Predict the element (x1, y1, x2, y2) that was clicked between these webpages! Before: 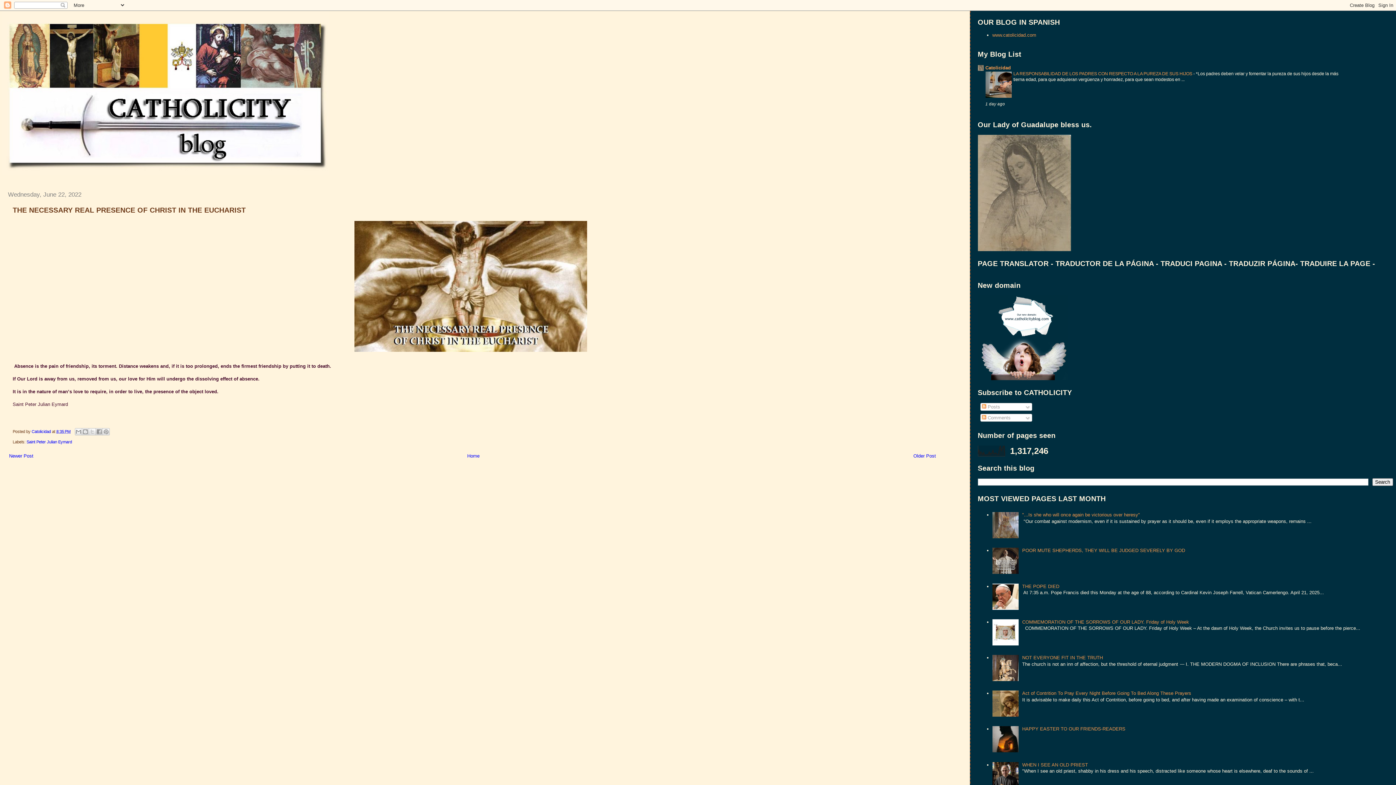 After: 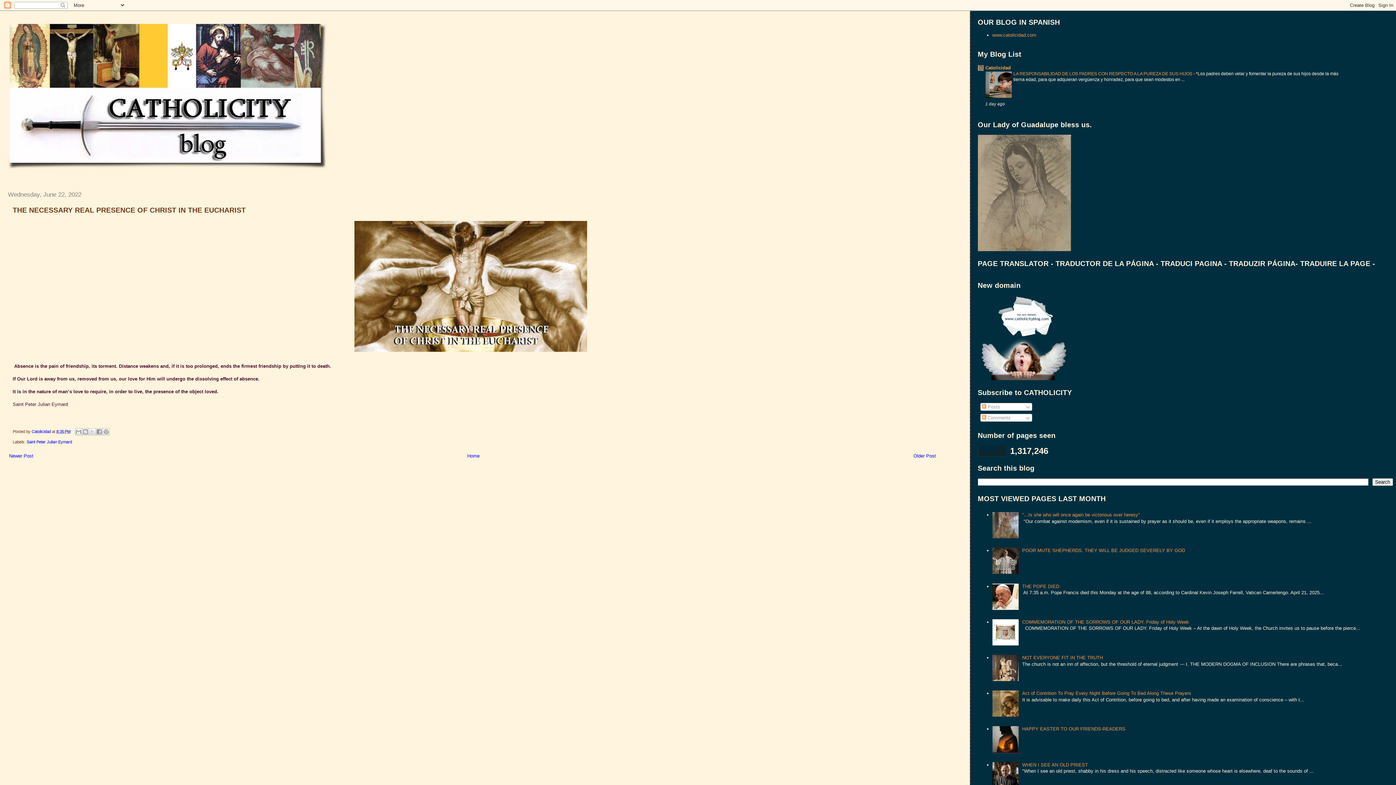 Action: bbox: (992, 748, 1020, 753)